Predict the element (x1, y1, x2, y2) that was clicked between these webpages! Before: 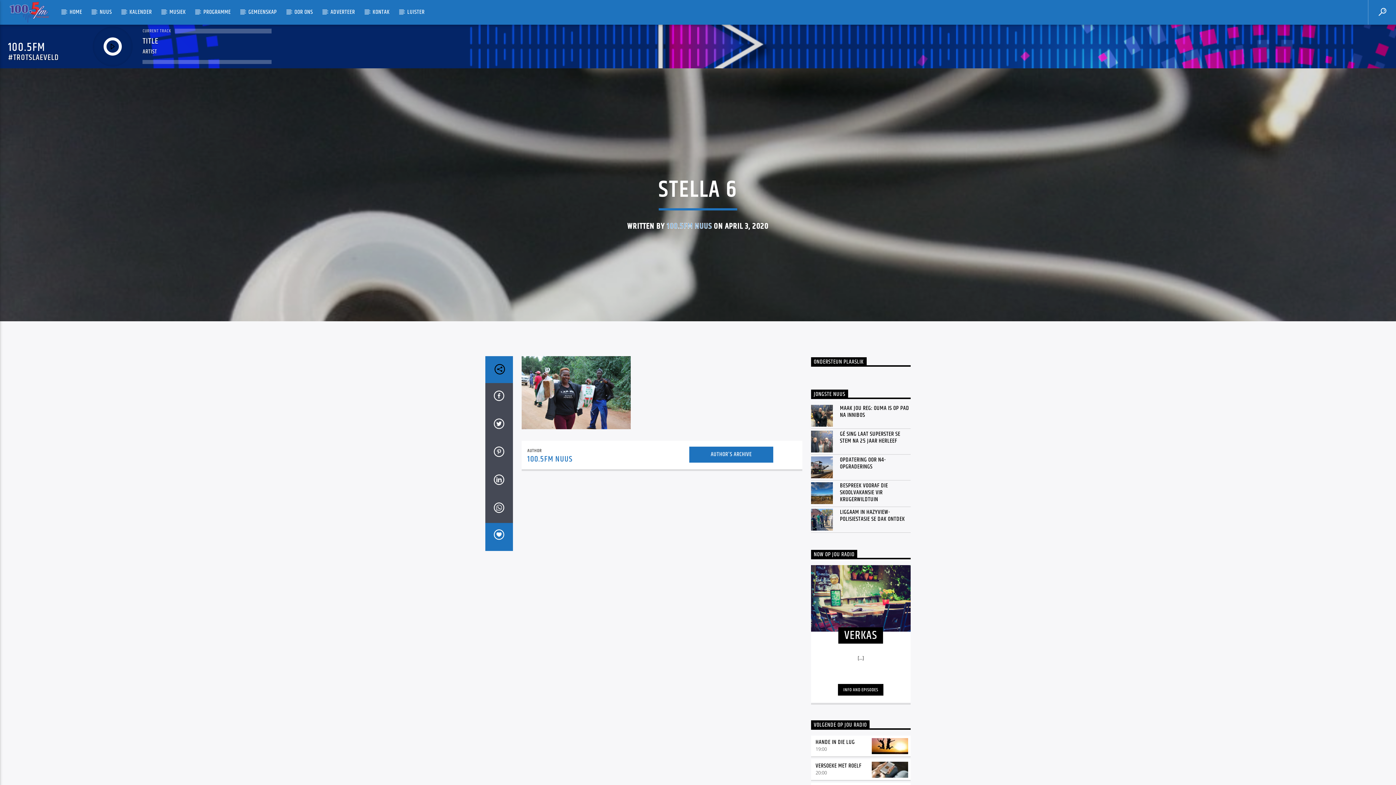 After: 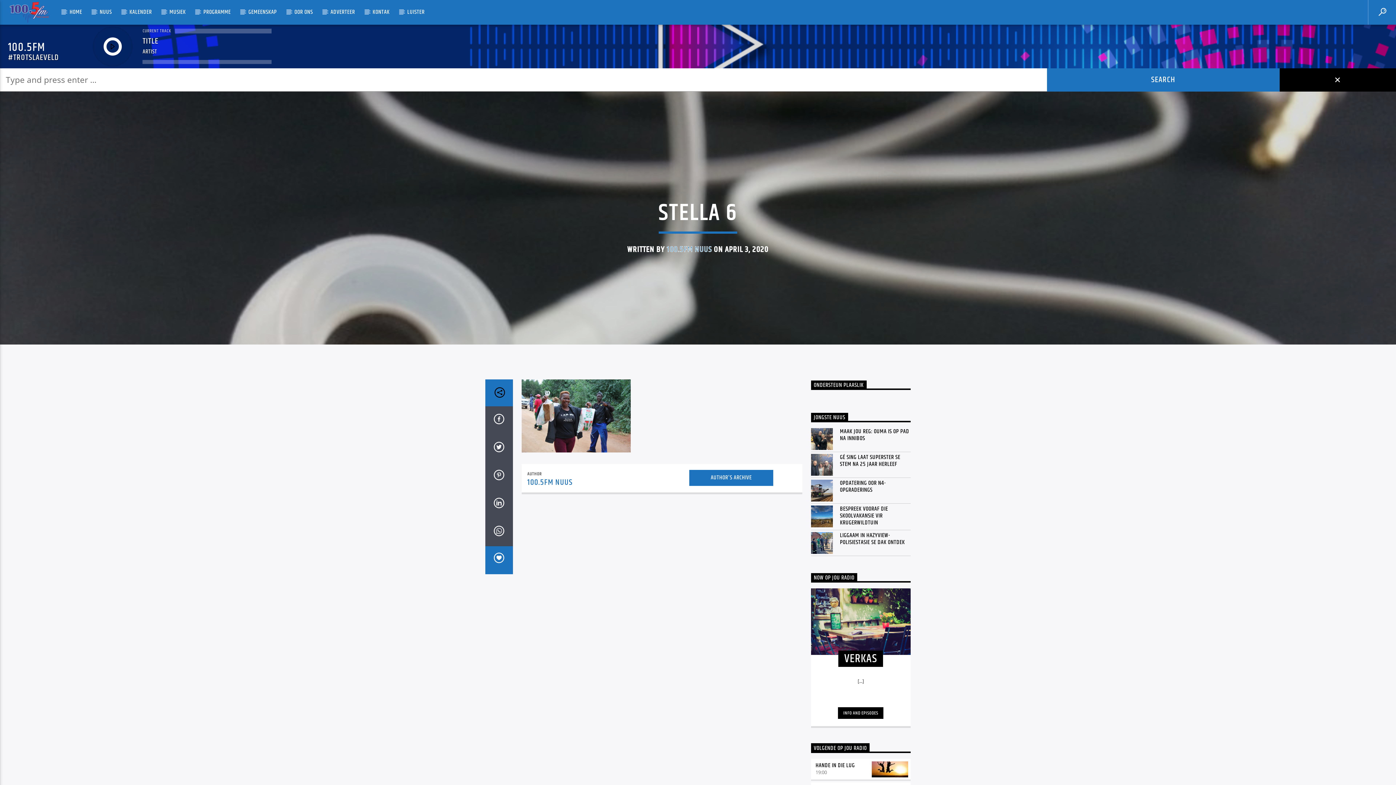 Action: bbox: (1368, 0, 1396, 24)